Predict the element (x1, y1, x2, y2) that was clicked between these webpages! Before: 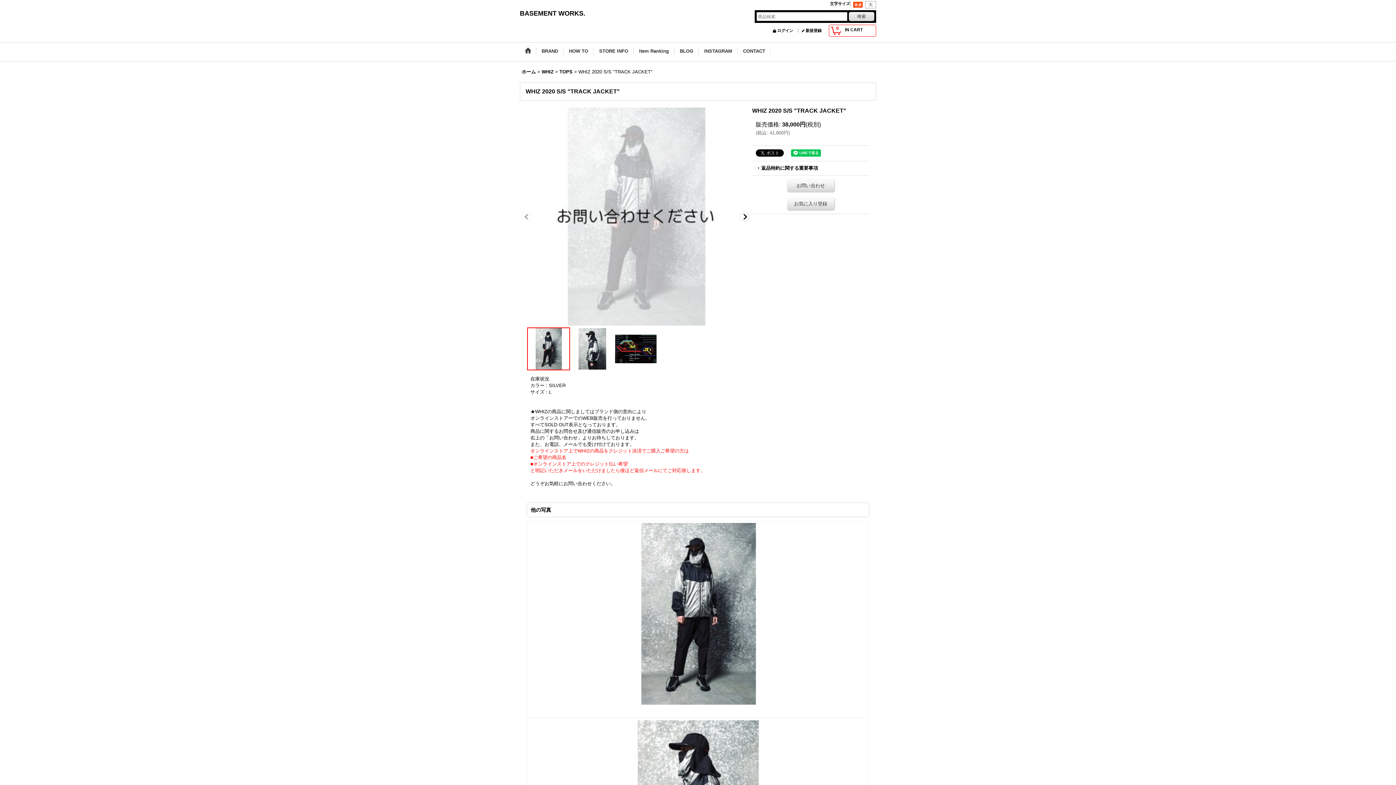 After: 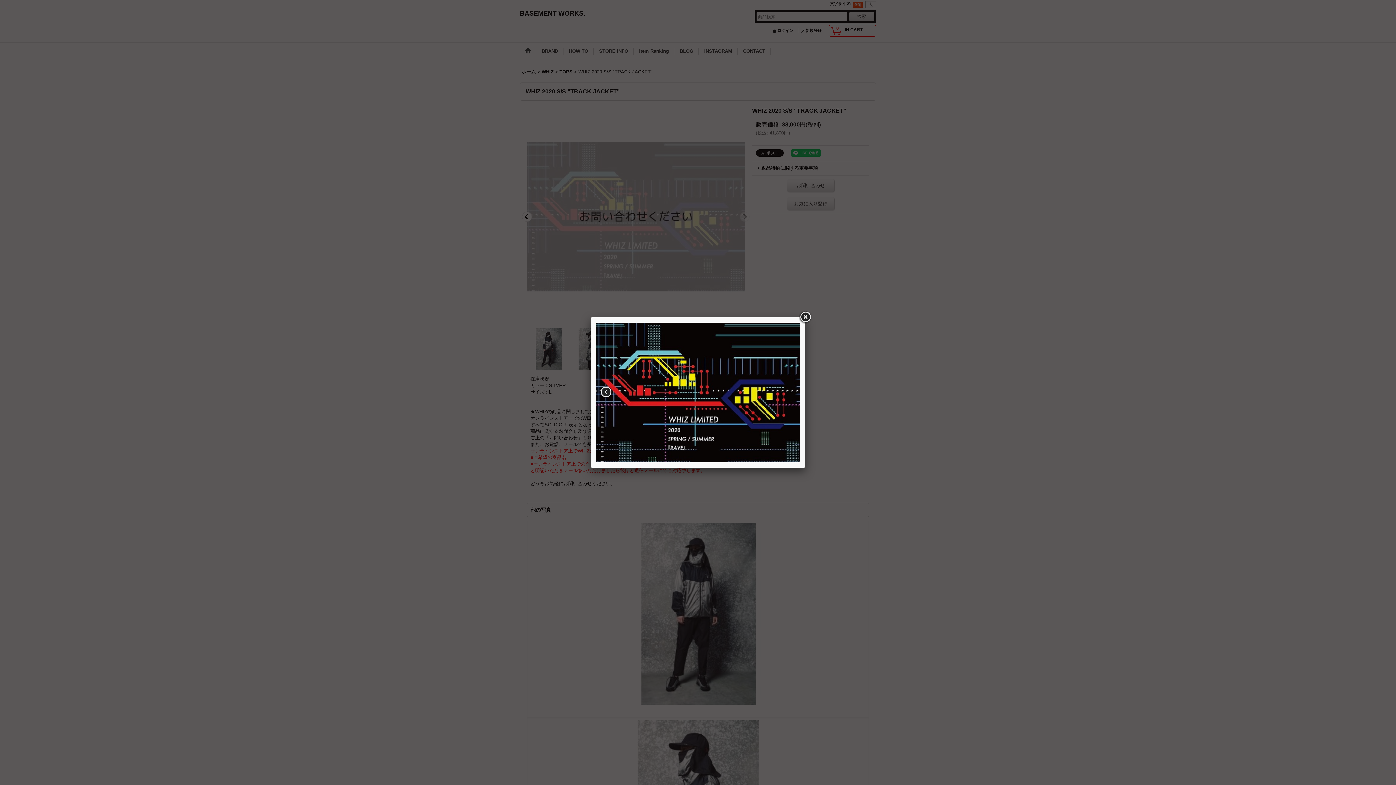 Action: bbox: (614, 327, 657, 370)